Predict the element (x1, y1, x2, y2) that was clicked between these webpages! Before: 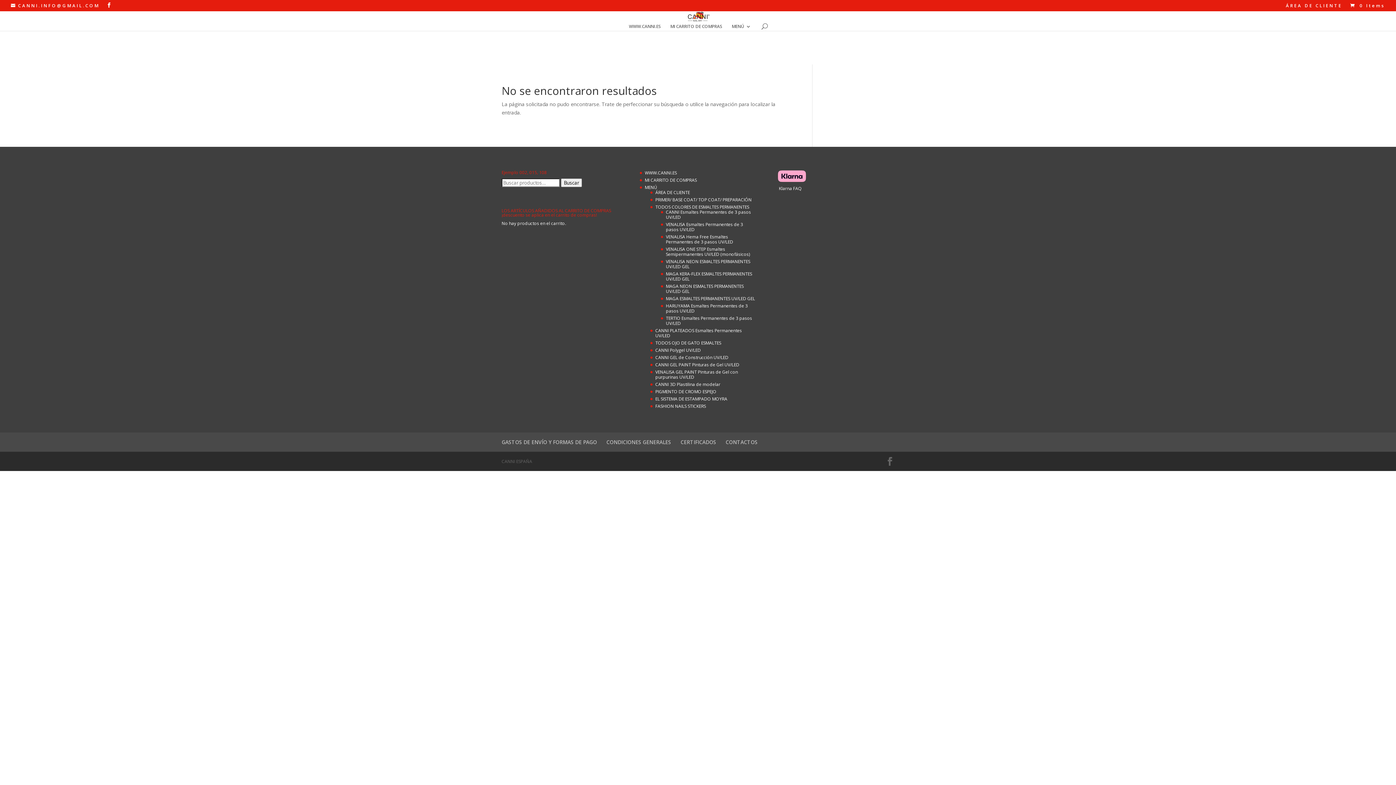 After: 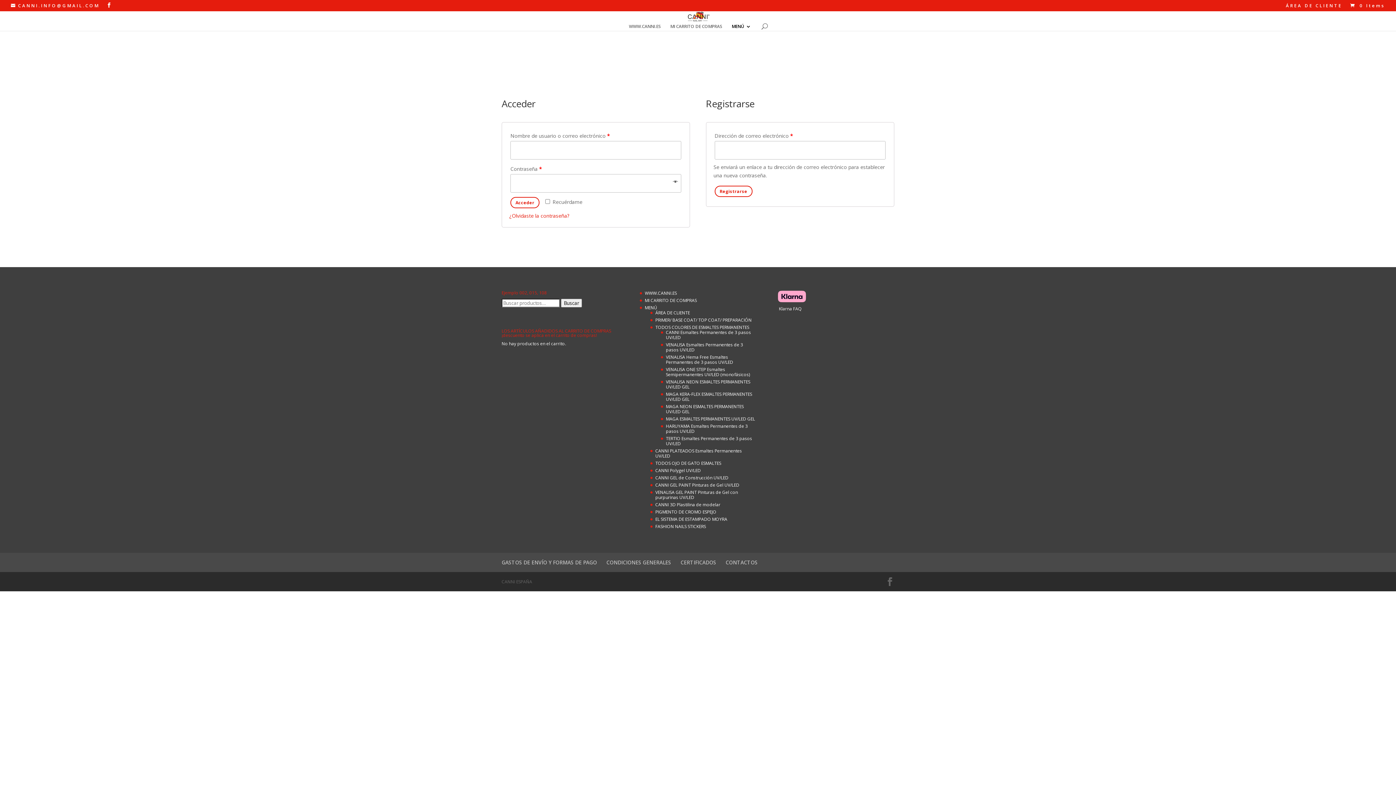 Action: label: ÁREA DE CLIENTE bbox: (1286, 3, 1342, 11)